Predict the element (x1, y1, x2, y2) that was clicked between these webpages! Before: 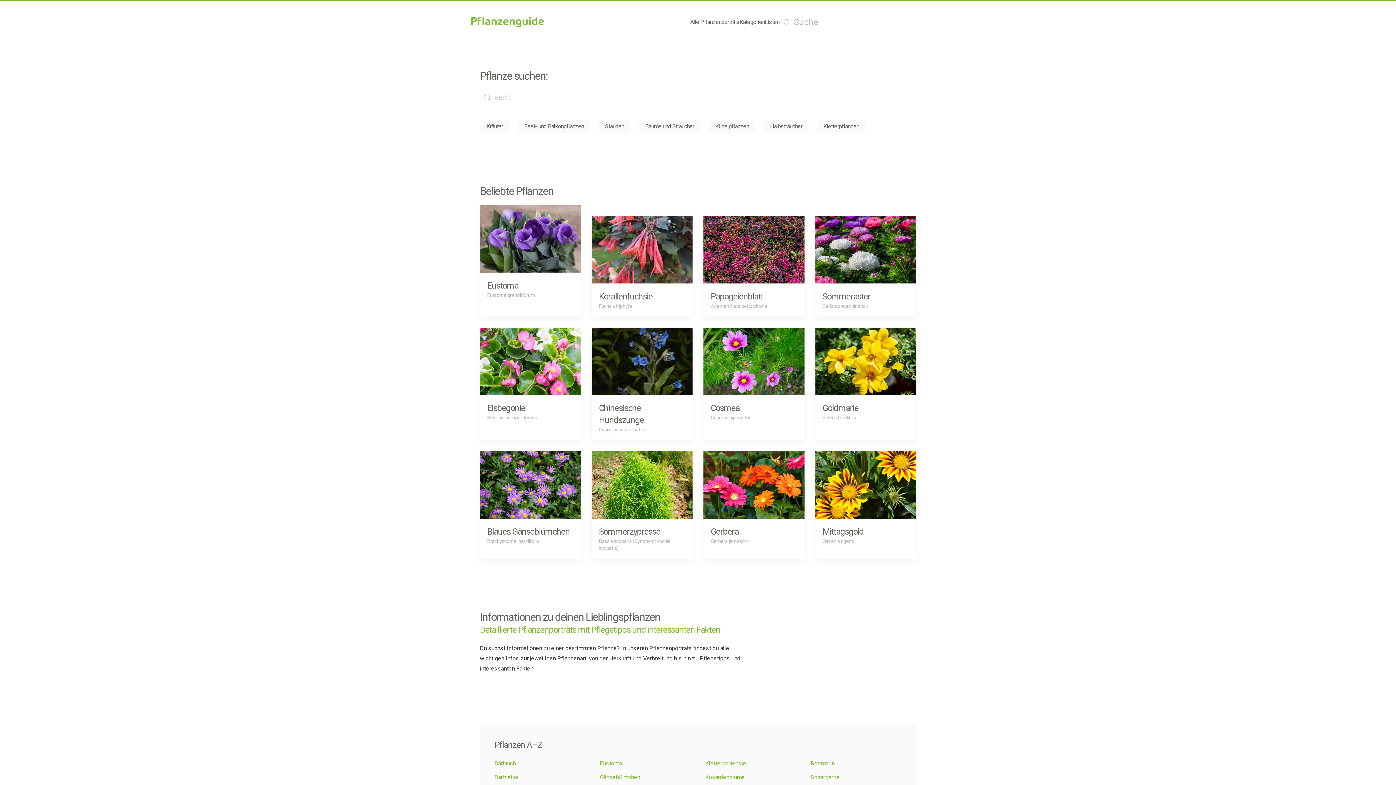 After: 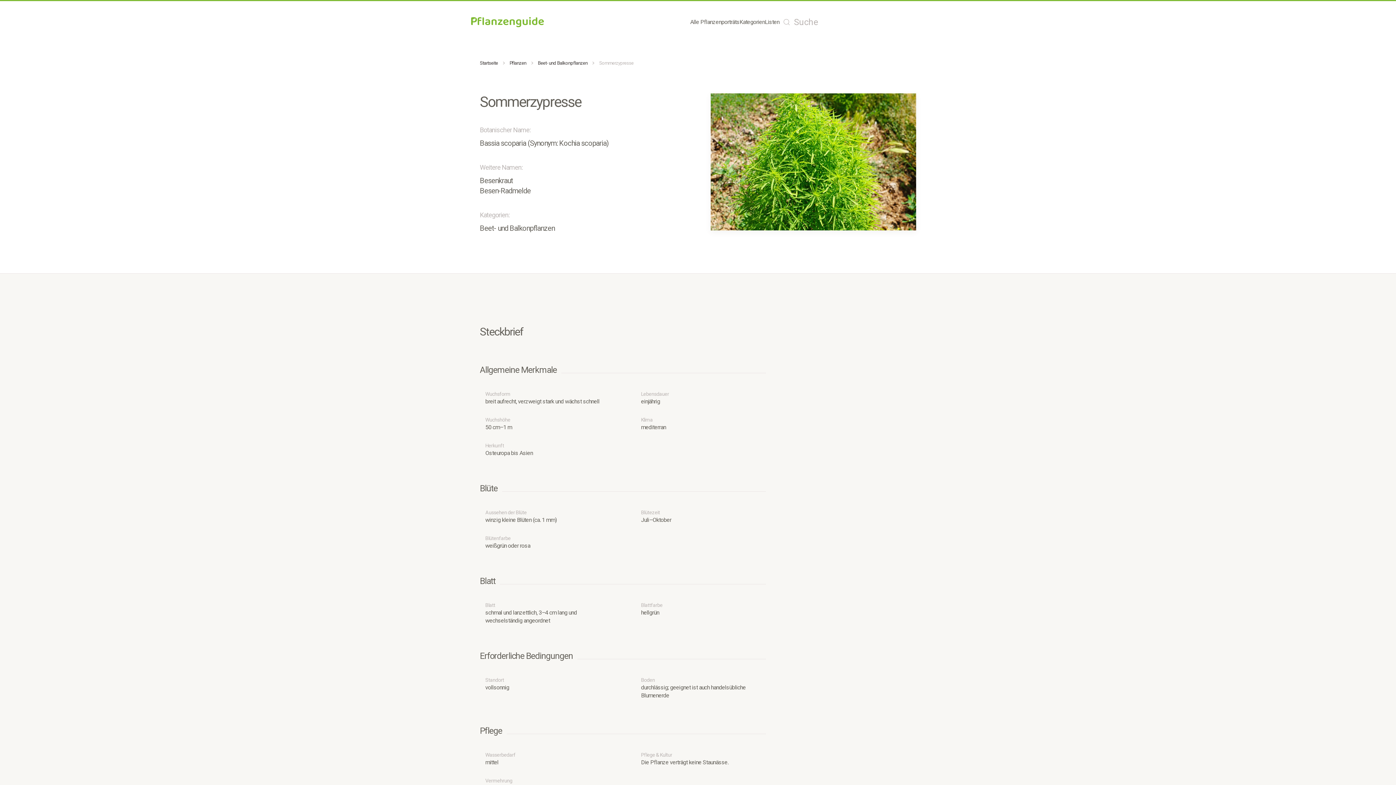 Action: bbox: (591, 451, 692, 559) label: Sommerzypresse
Bassia scoparia (Synonym: Kochia scoparia)